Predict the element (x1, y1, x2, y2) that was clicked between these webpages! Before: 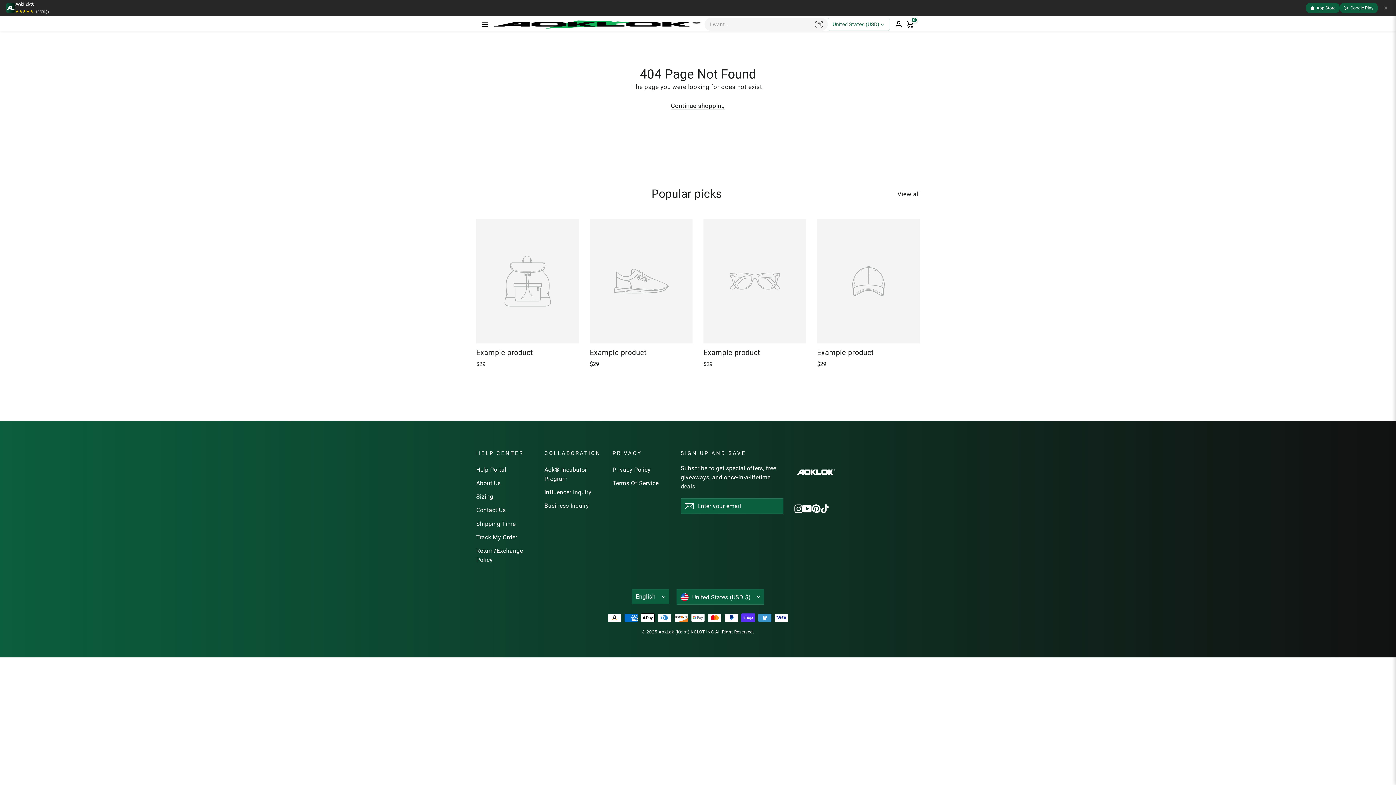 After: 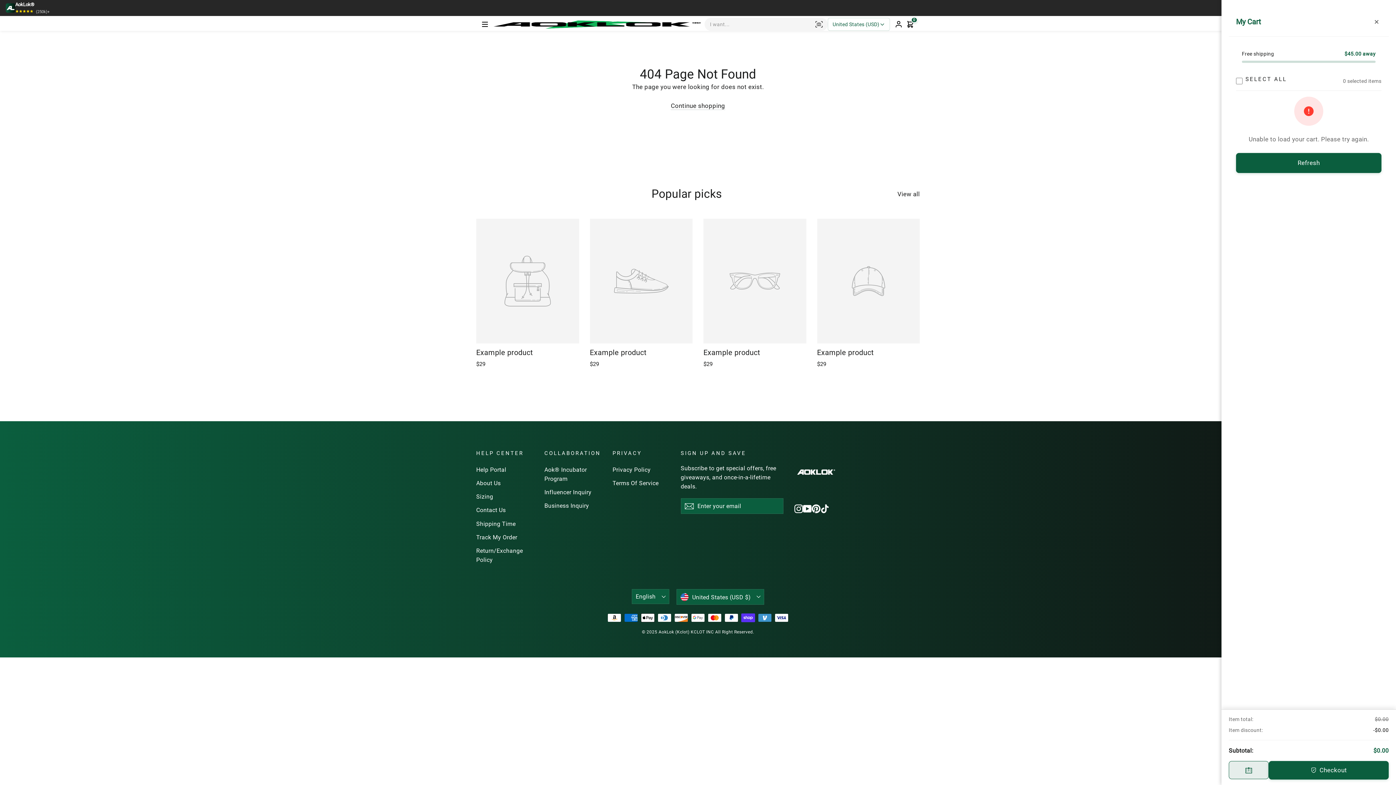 Action: label: Cart
0 bbox: (904, 18, 916, 30)